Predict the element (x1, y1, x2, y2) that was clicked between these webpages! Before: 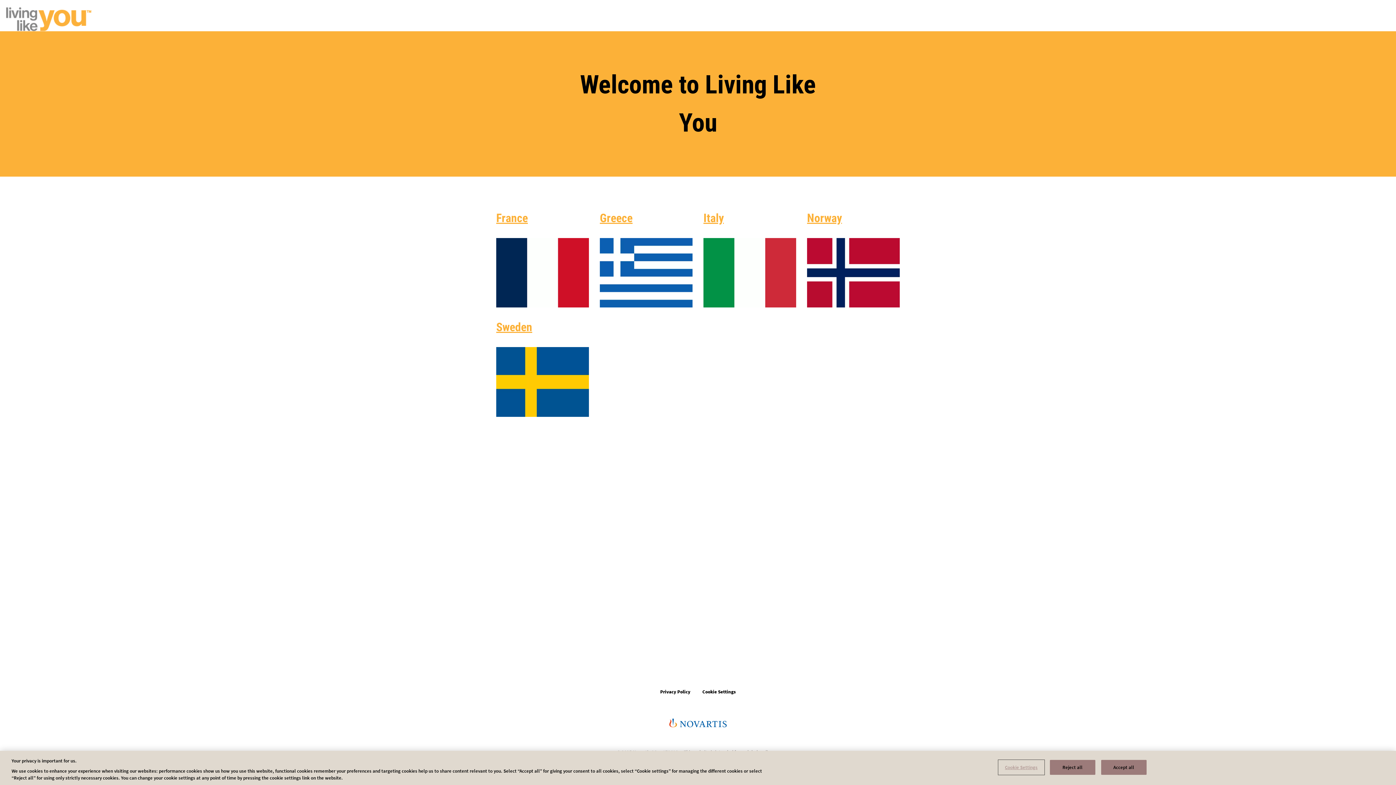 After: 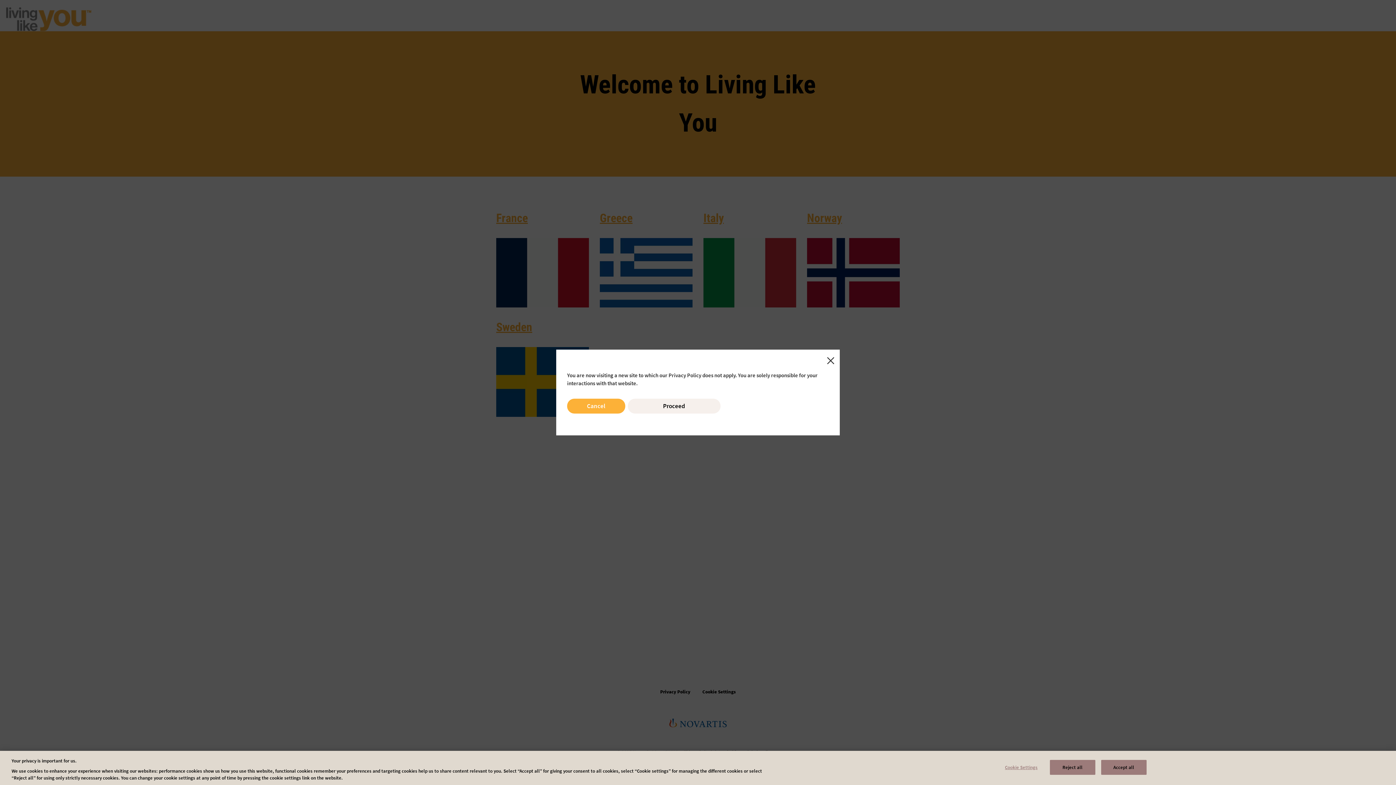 Action: bbox: (600, 211, 632, 225) label: Greece